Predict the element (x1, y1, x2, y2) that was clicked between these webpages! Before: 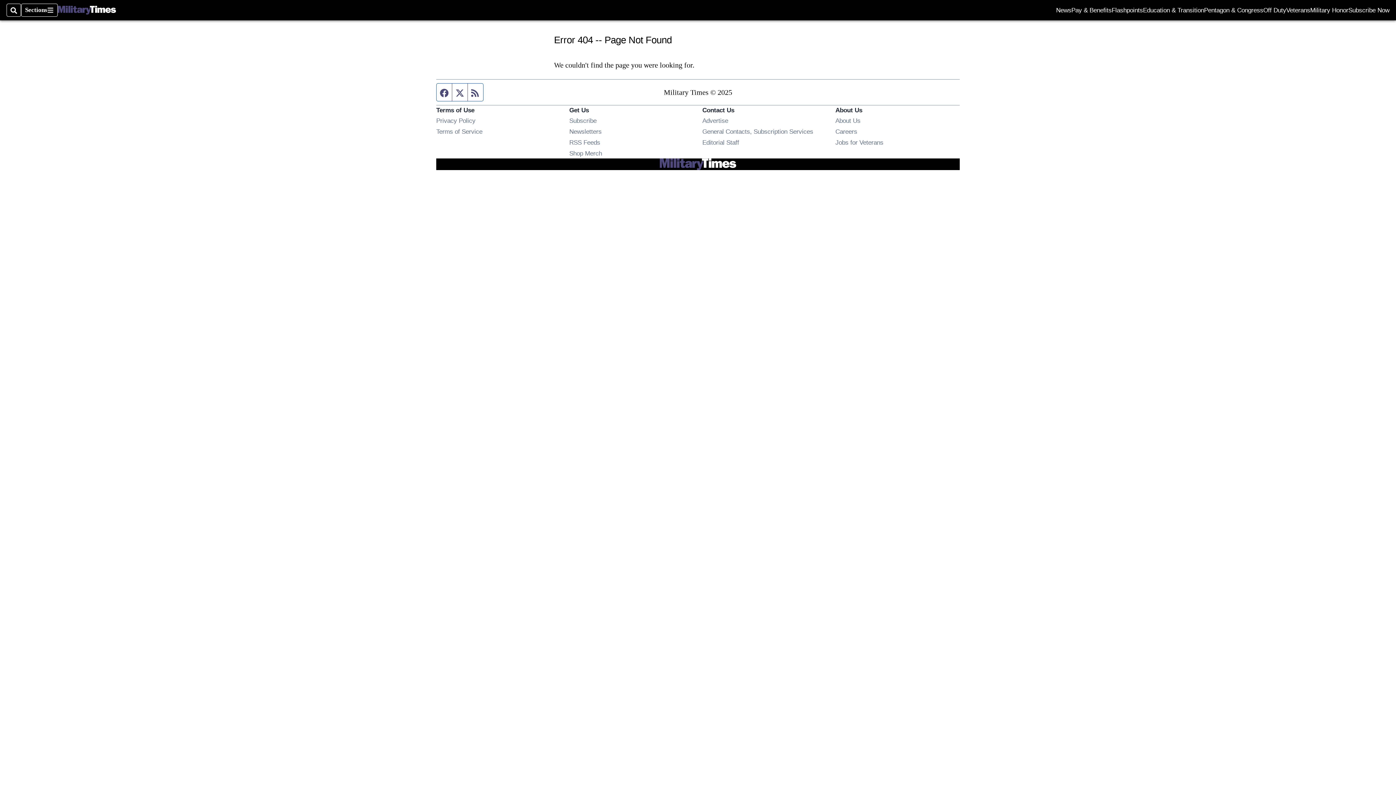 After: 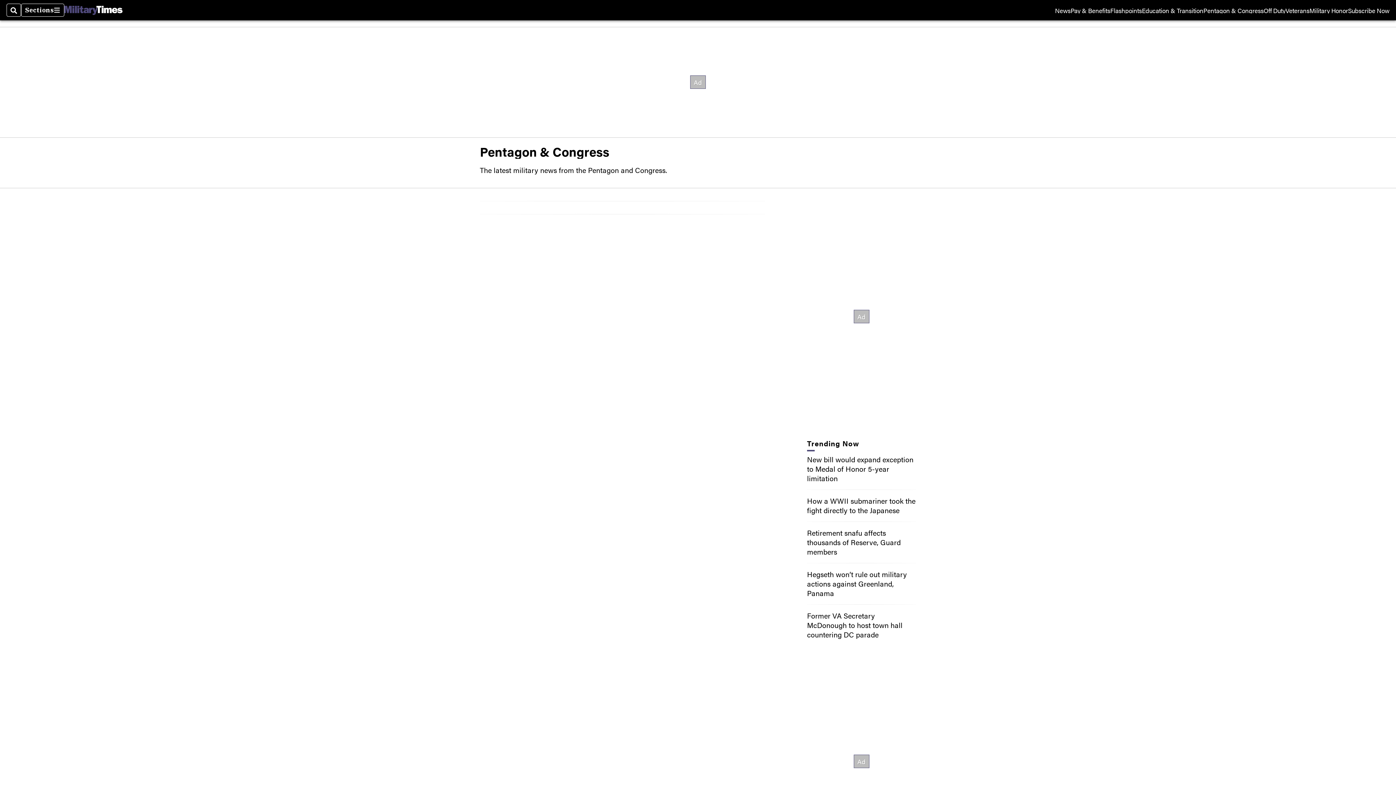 Action: bbox: (1204, 7, 1263, 13) label: Pentagon & Congress